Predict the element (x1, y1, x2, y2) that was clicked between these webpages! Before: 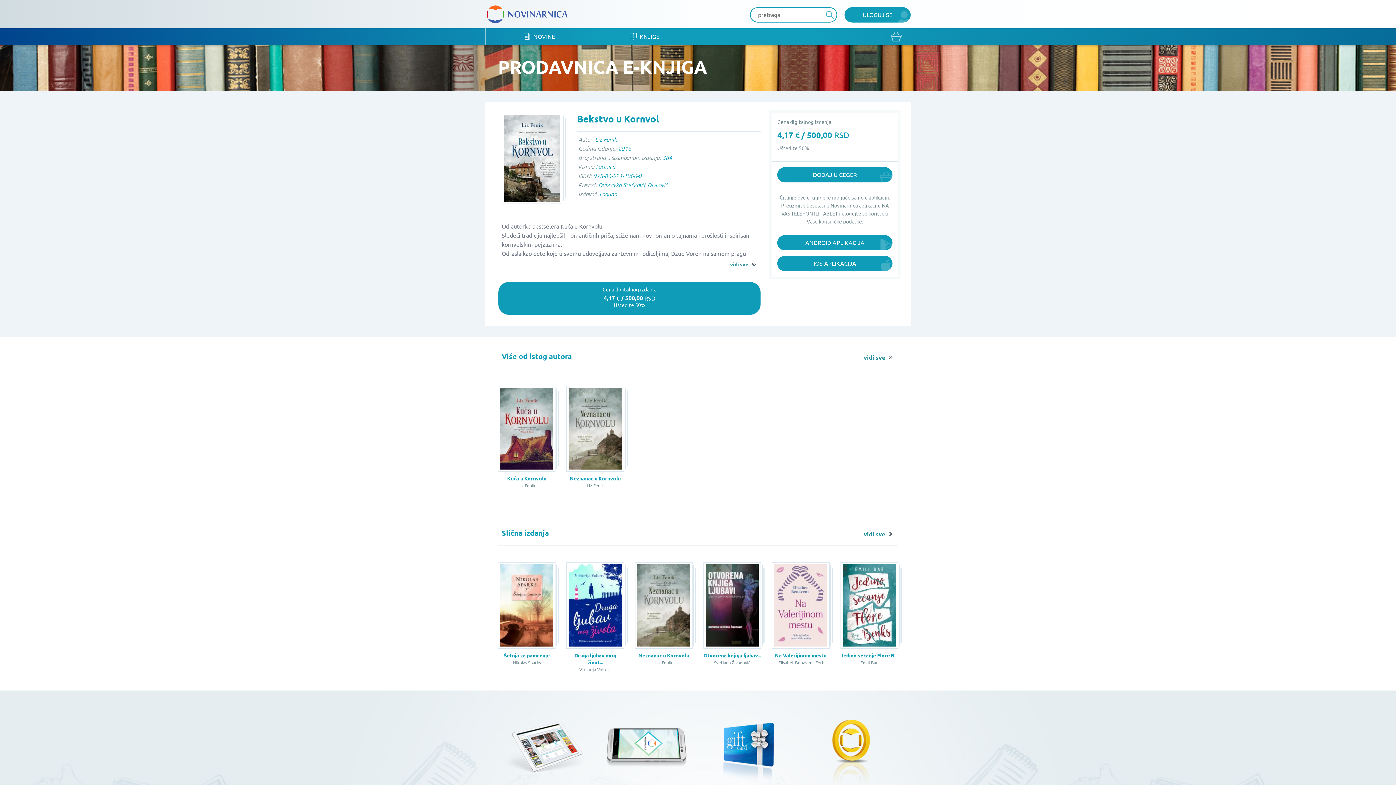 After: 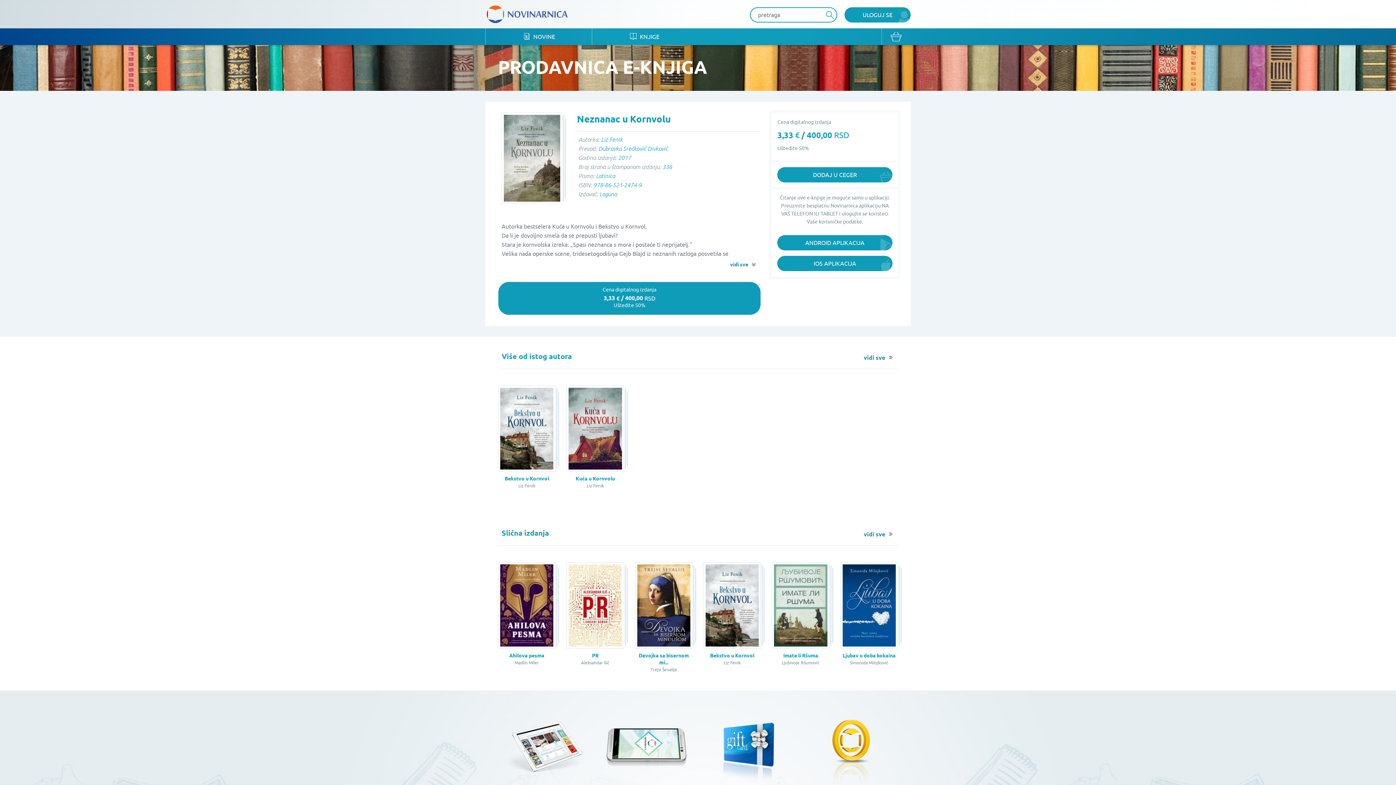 Action: bbox: (635, 562, 692, 674) label: Neznanac u Kornvolu

Liz Fenik